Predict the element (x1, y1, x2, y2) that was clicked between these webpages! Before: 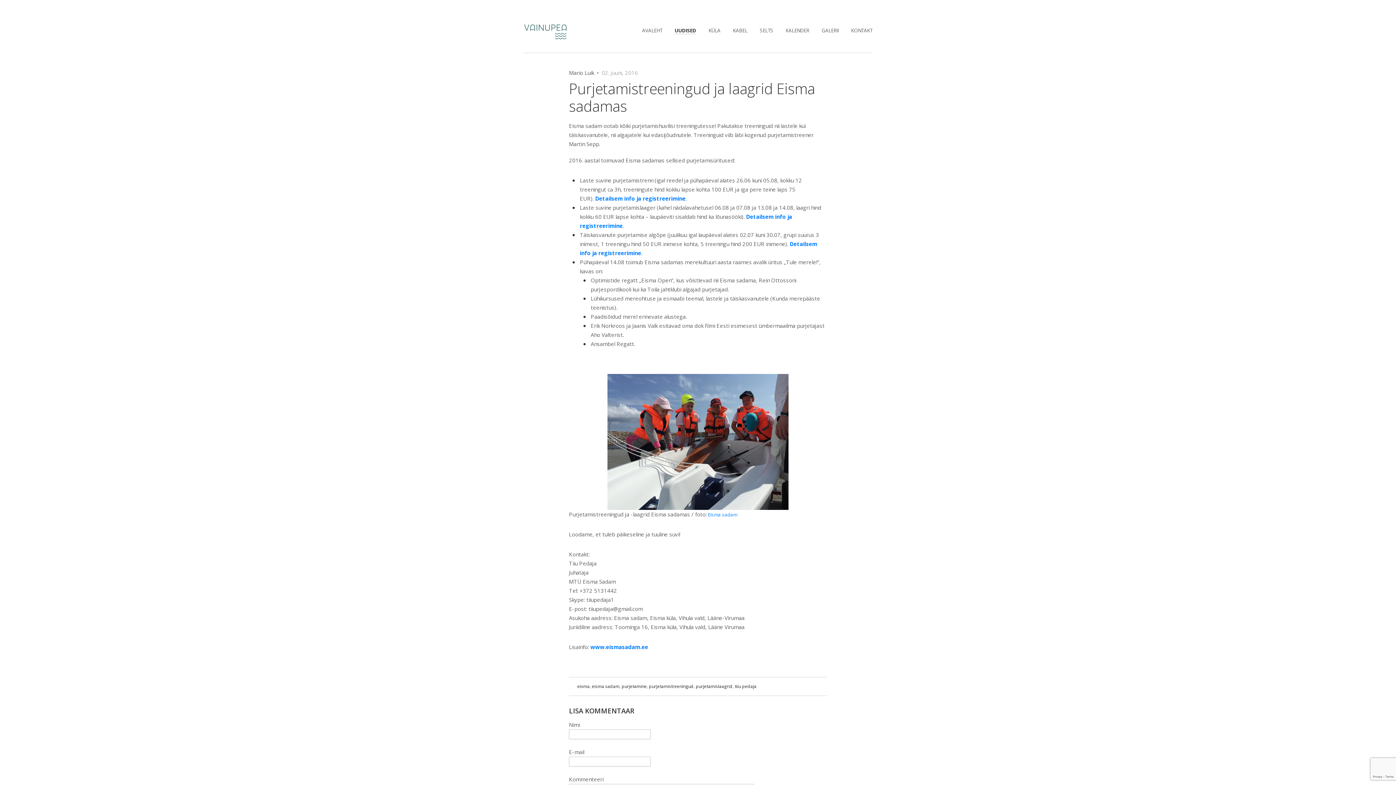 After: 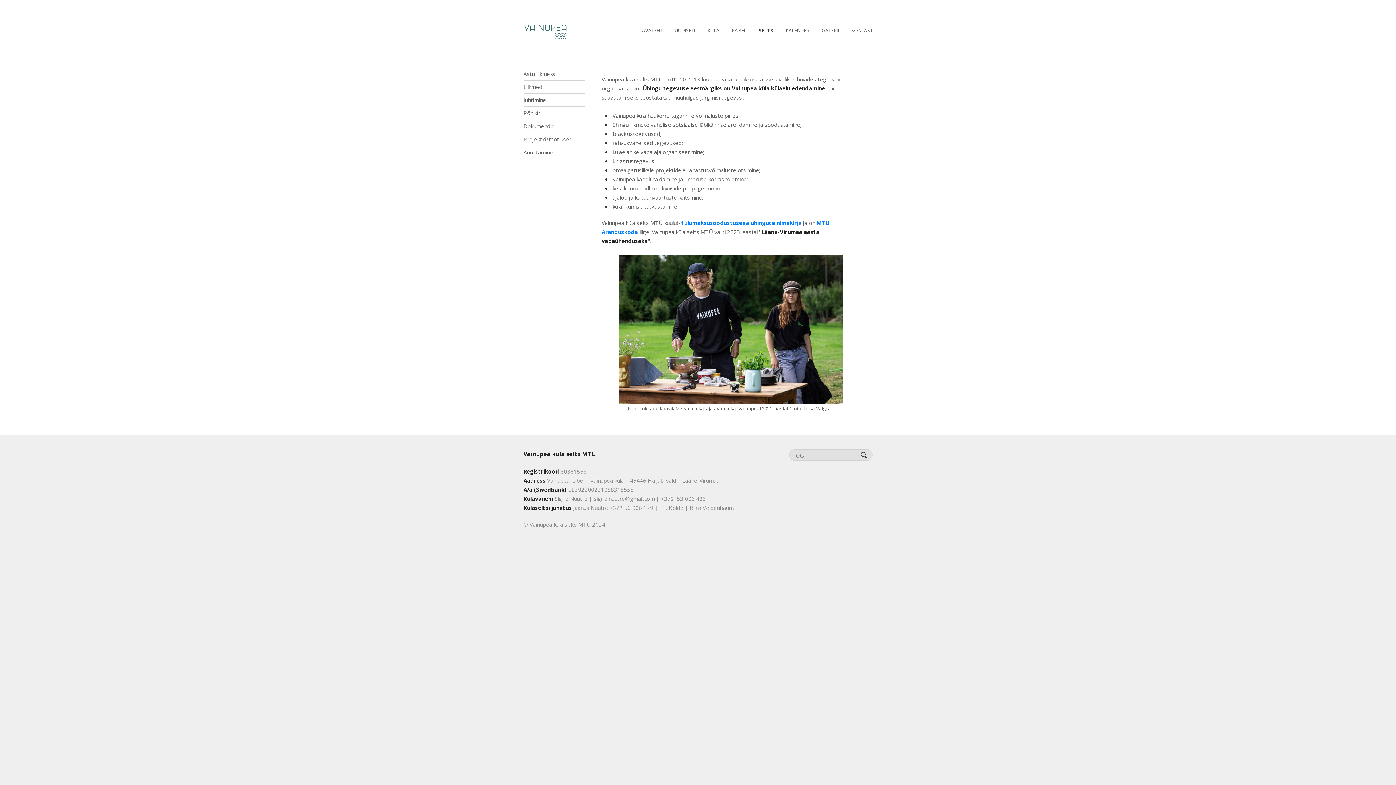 Action: label: SELTS bbox: (760, 27, 773, 33)